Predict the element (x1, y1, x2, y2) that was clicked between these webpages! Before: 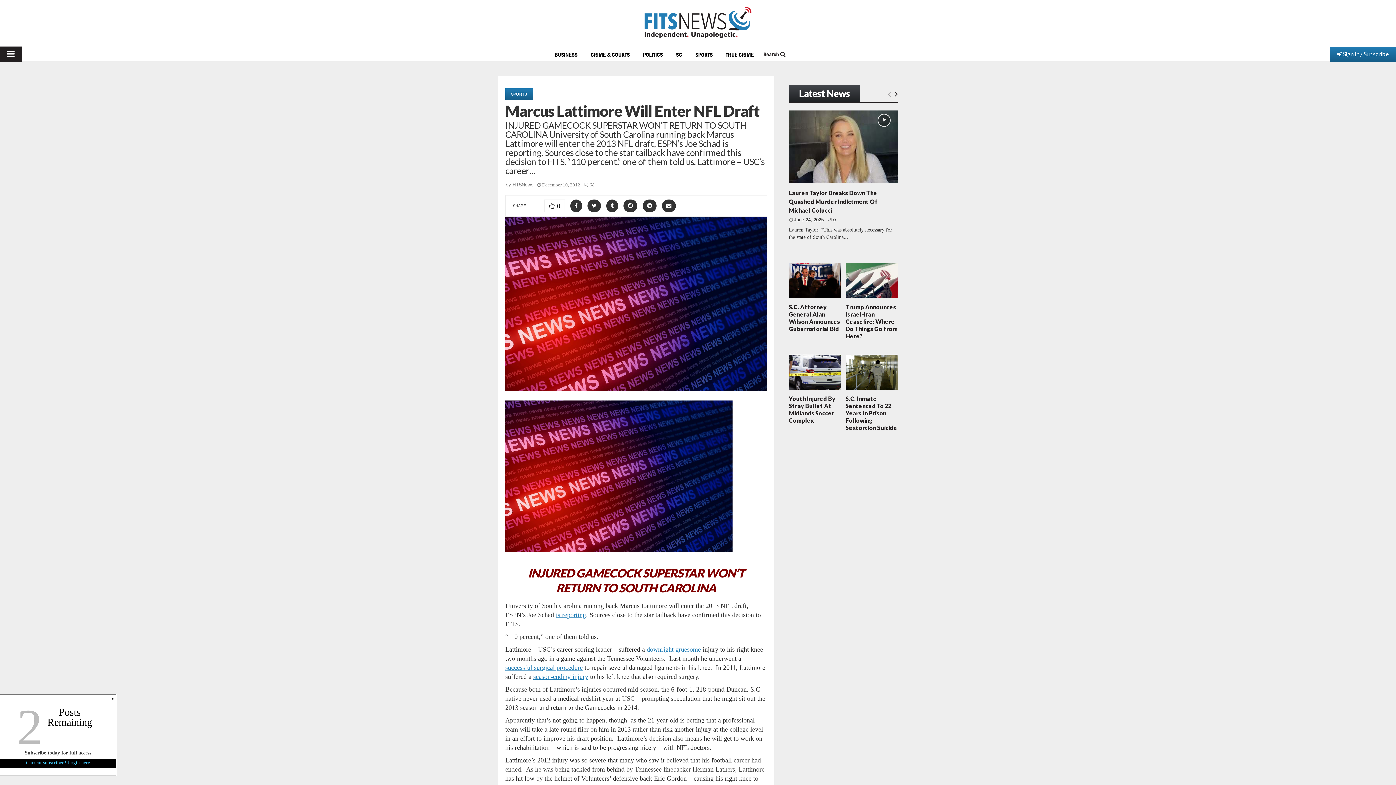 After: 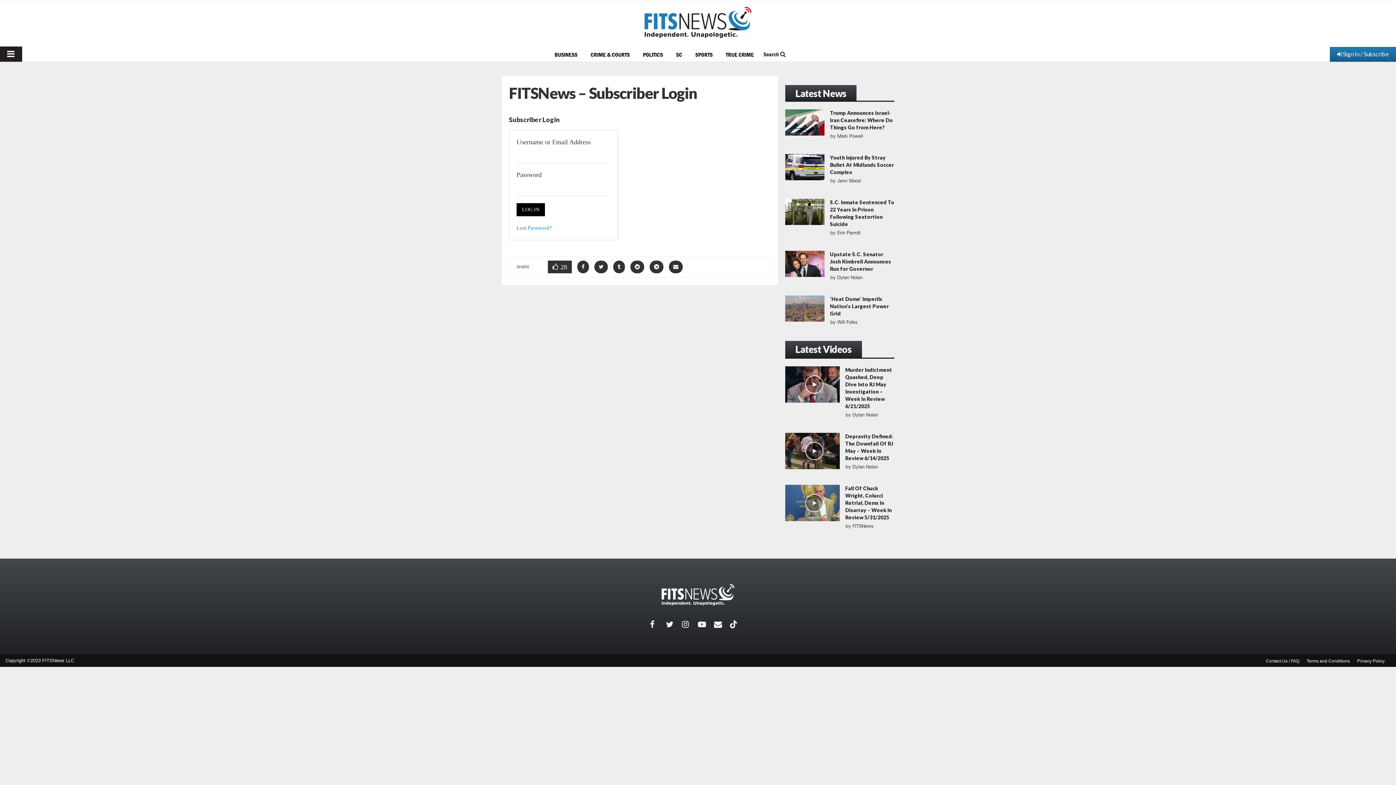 Action: label: Current subscriber? Login here bbox: (26, 760, 90, 765)